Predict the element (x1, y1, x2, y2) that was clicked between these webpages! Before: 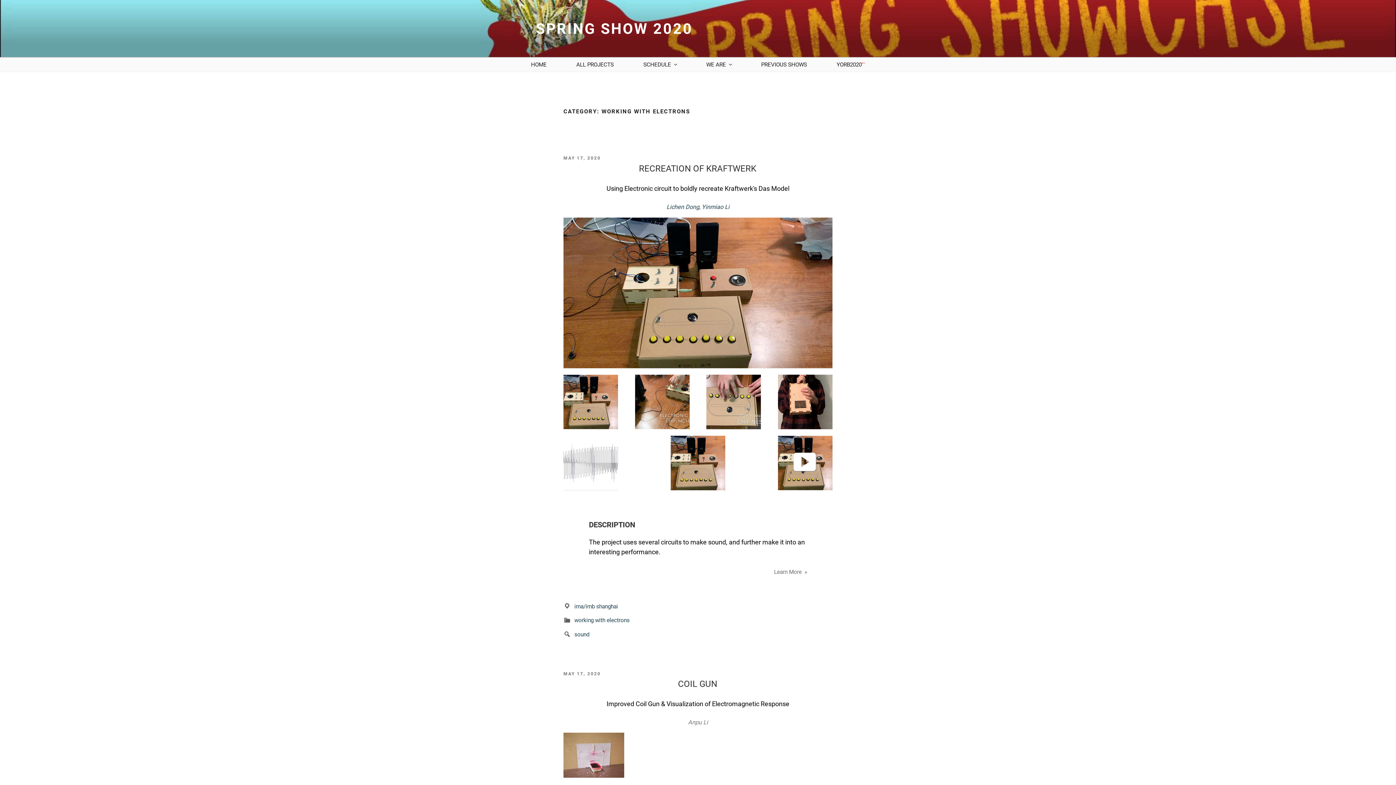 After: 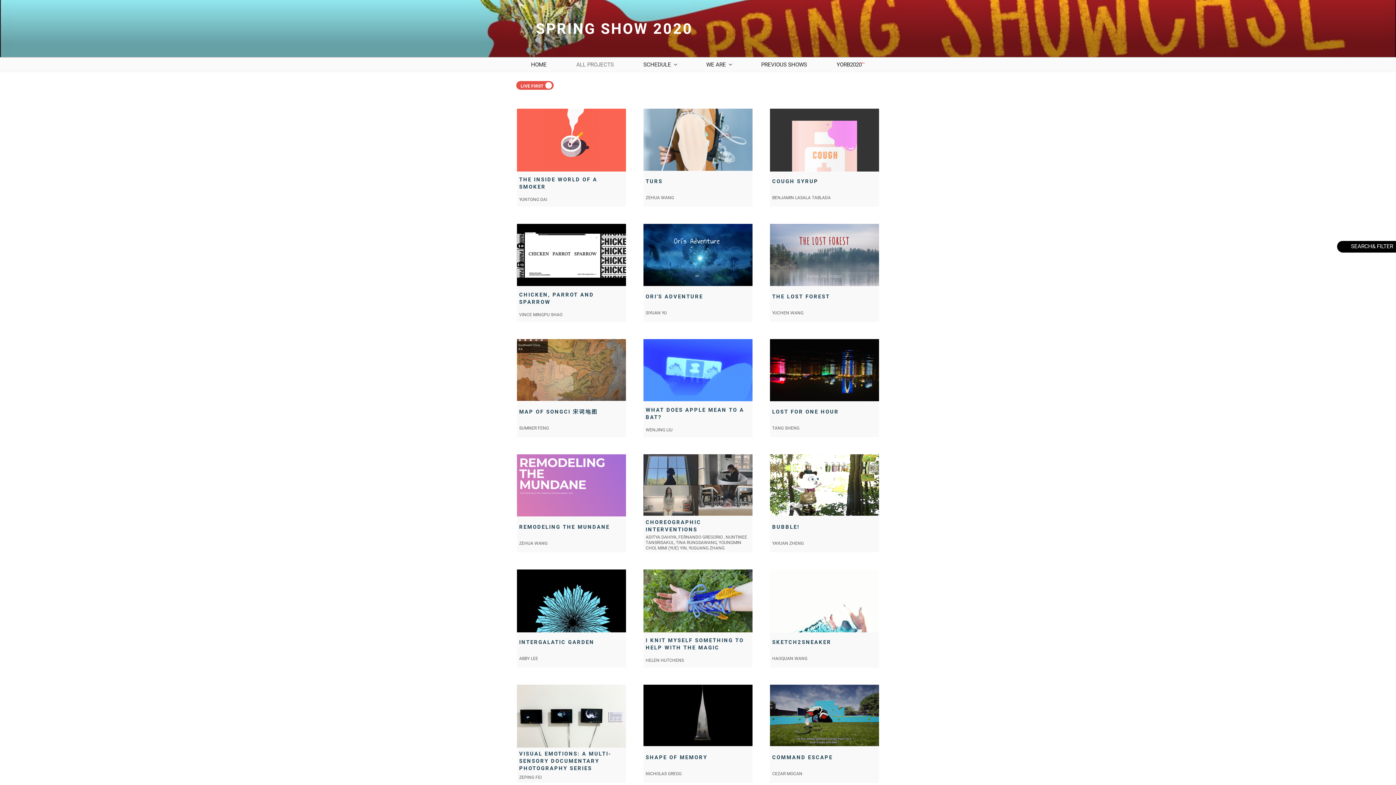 Action: label: ALL PROJECTS bbox: (569, 57, 620, 71)